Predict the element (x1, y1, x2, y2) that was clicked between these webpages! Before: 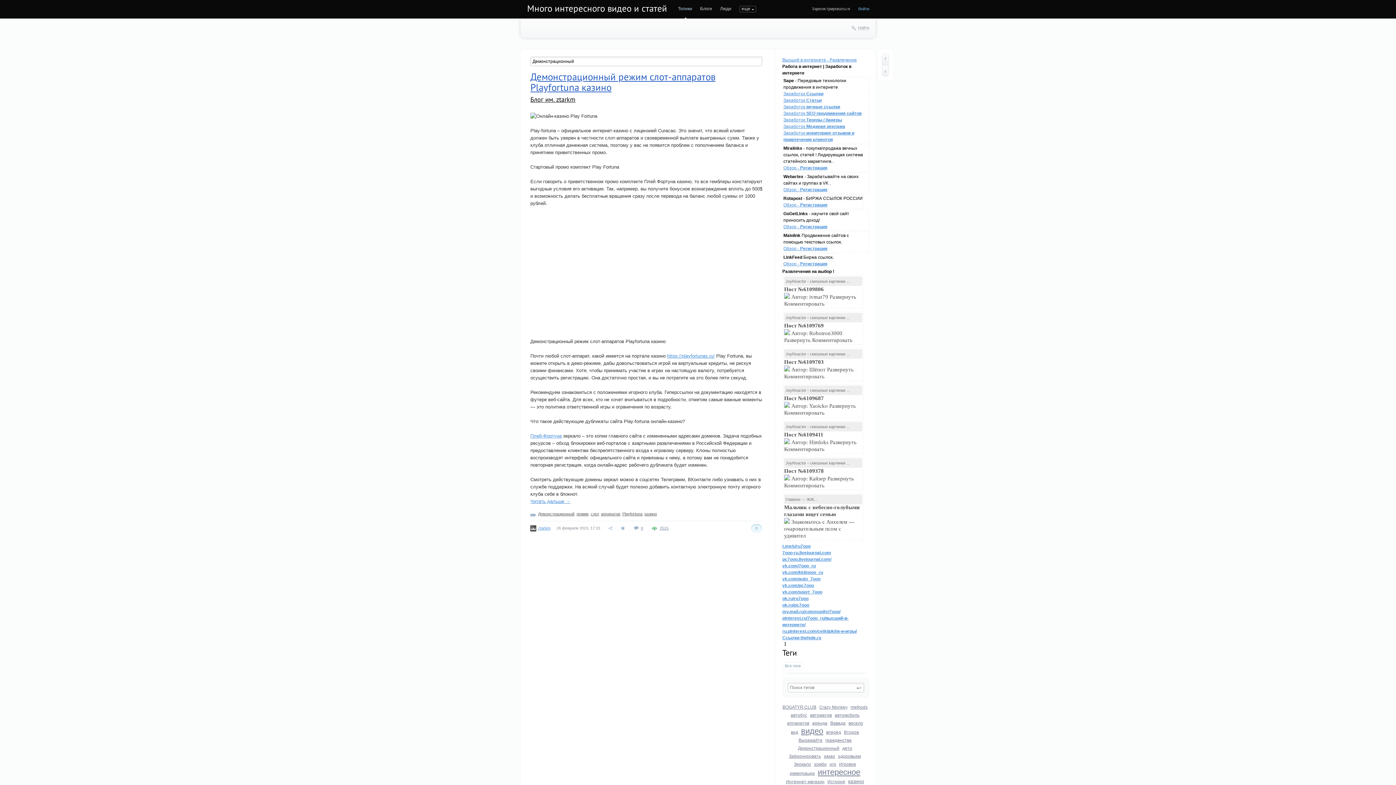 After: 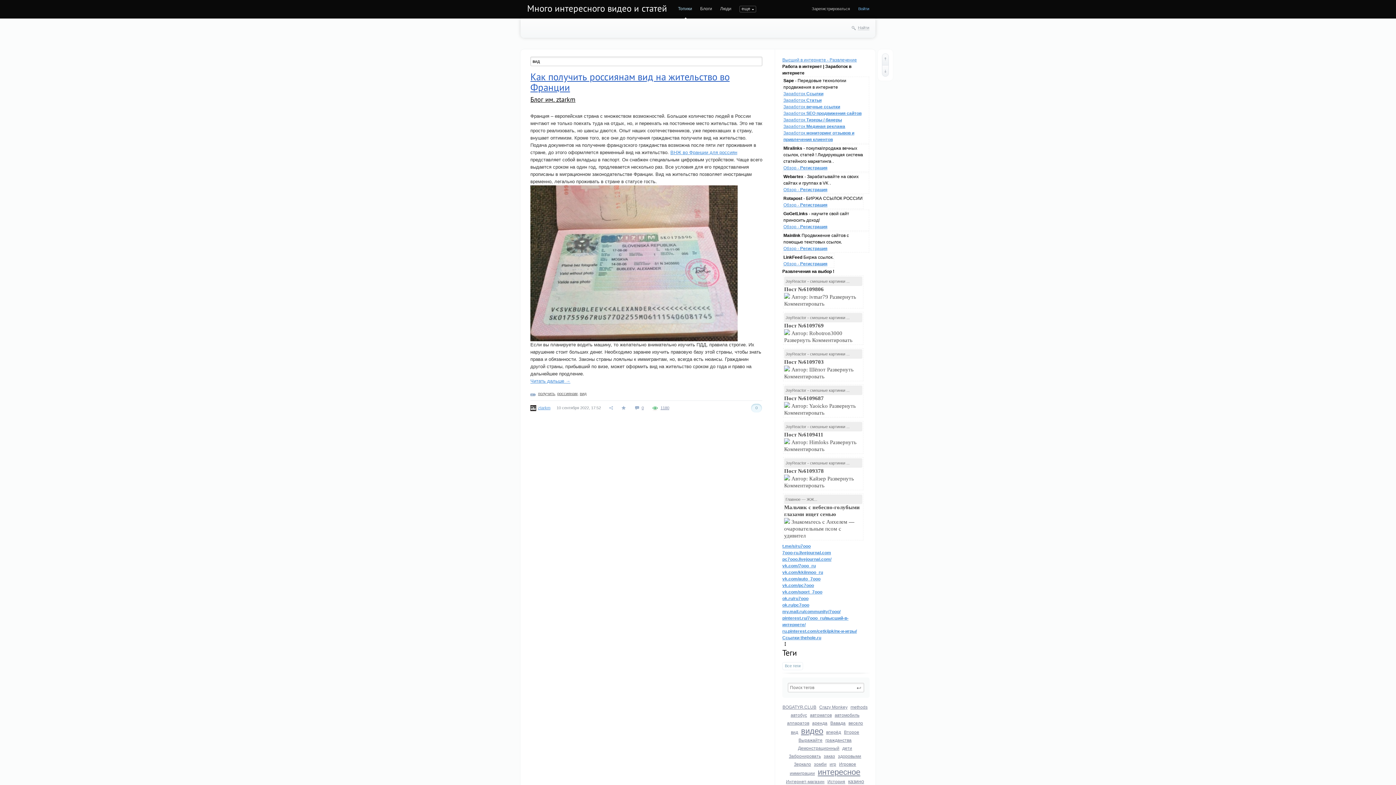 Action: bbox: (791, 729, 798, 734) label: вид